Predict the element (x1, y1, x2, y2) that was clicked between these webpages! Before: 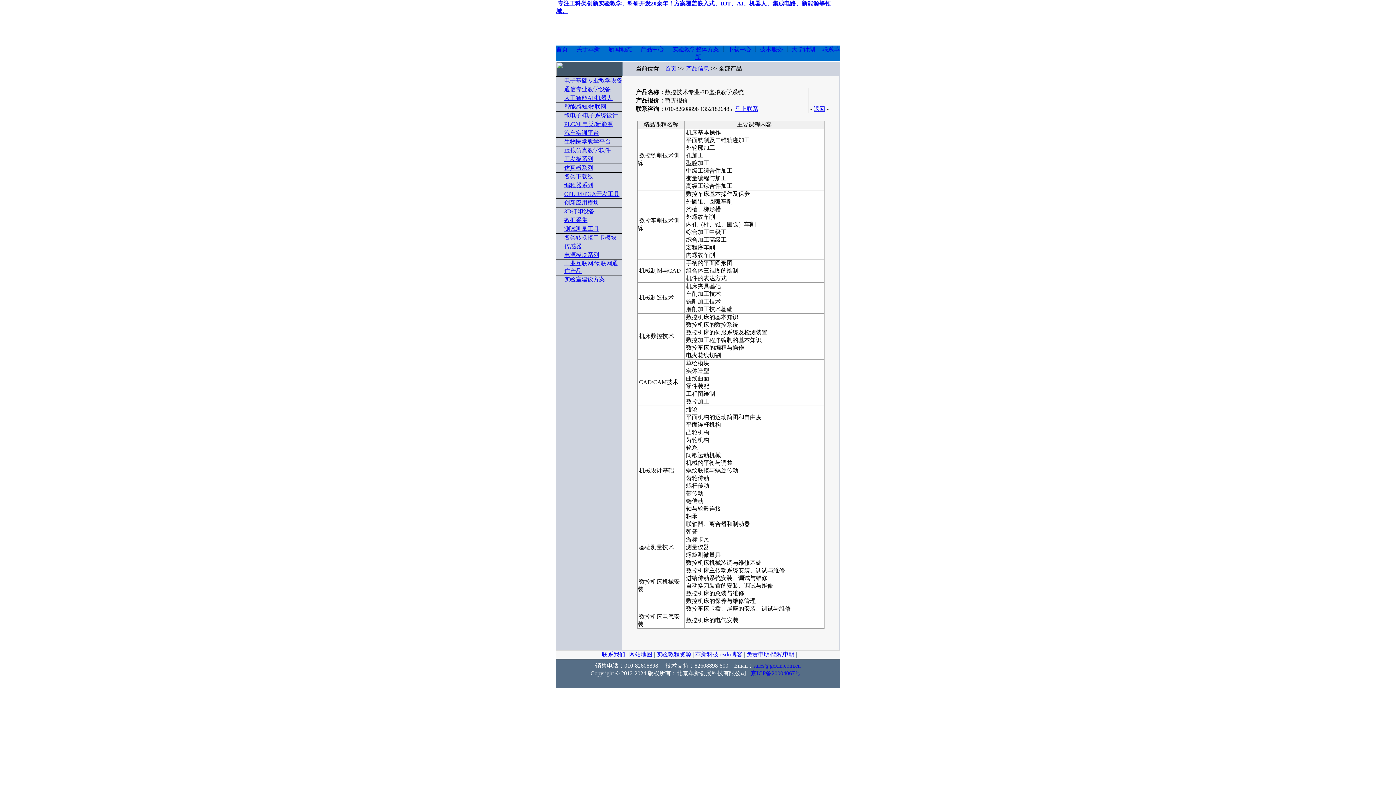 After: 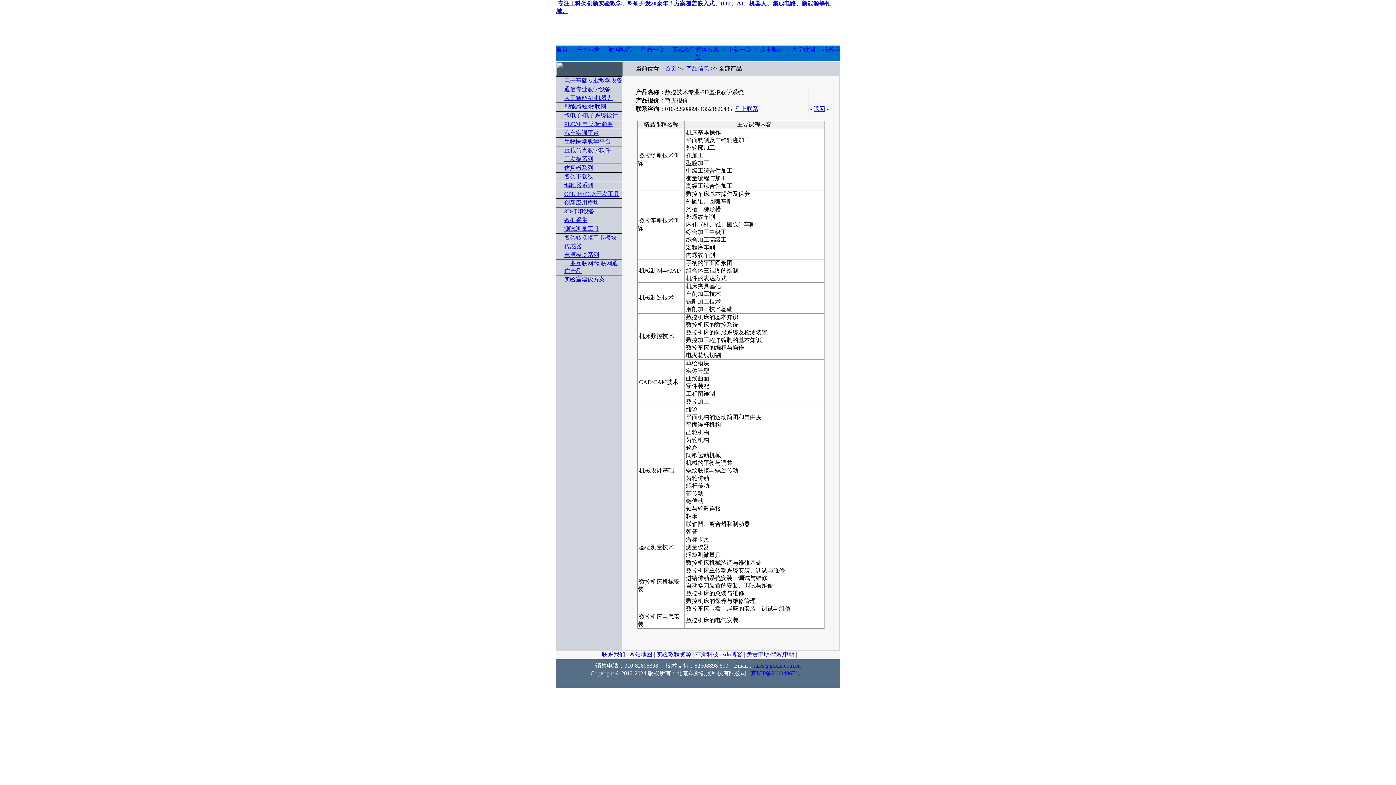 Action: label: 实验教程资源 bbox: (656, 651, 691, 657)